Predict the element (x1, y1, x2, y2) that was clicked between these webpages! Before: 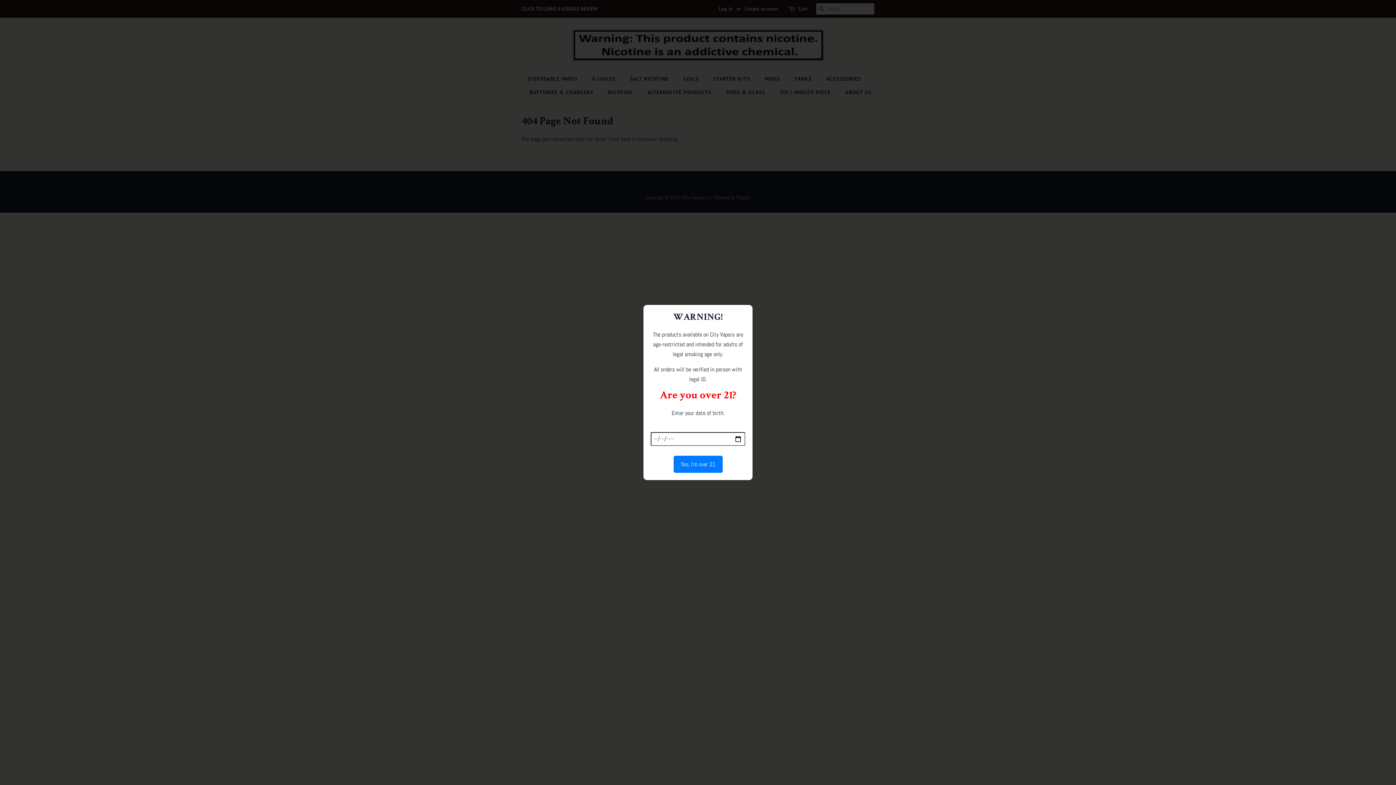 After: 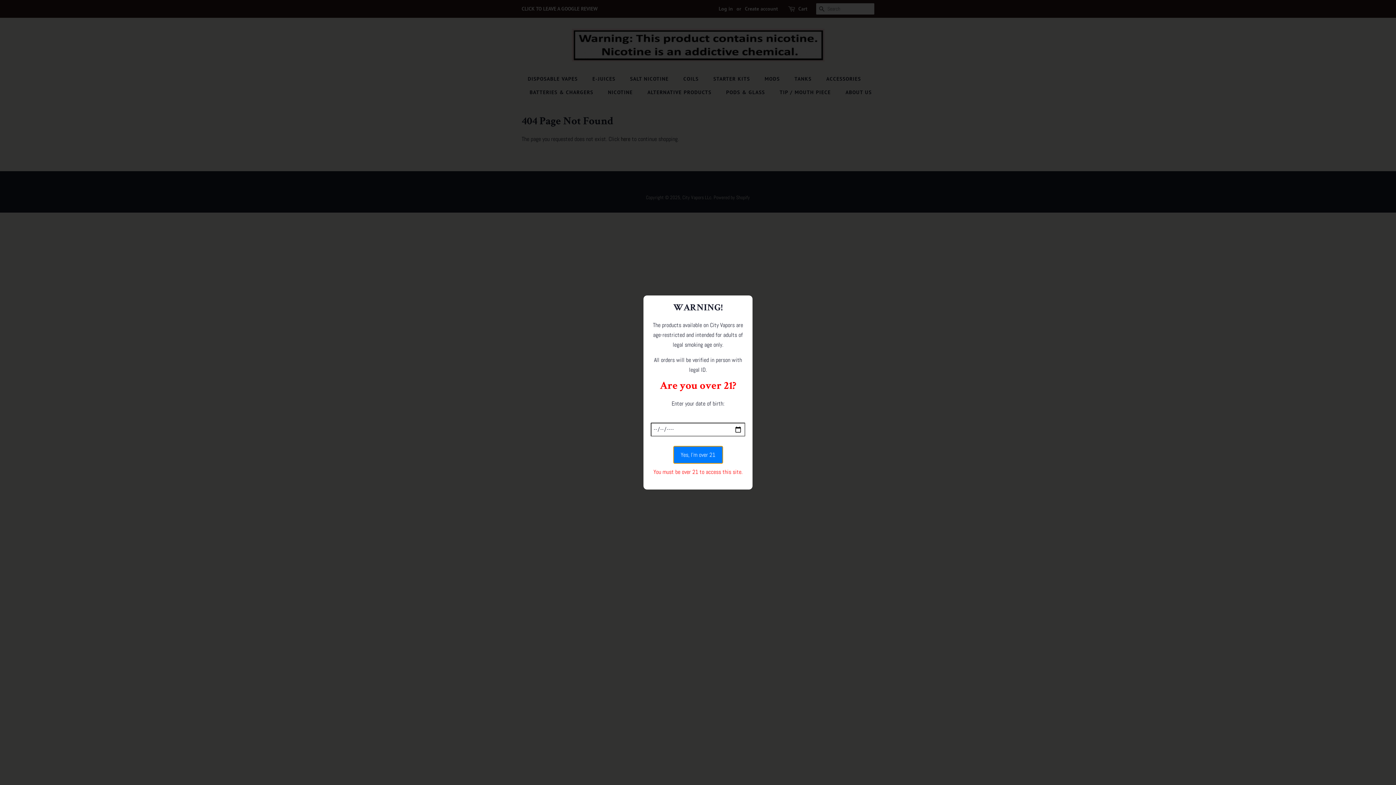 Action: label: Yes, I’m over 21 bbox: (673, 456, 722, 473)